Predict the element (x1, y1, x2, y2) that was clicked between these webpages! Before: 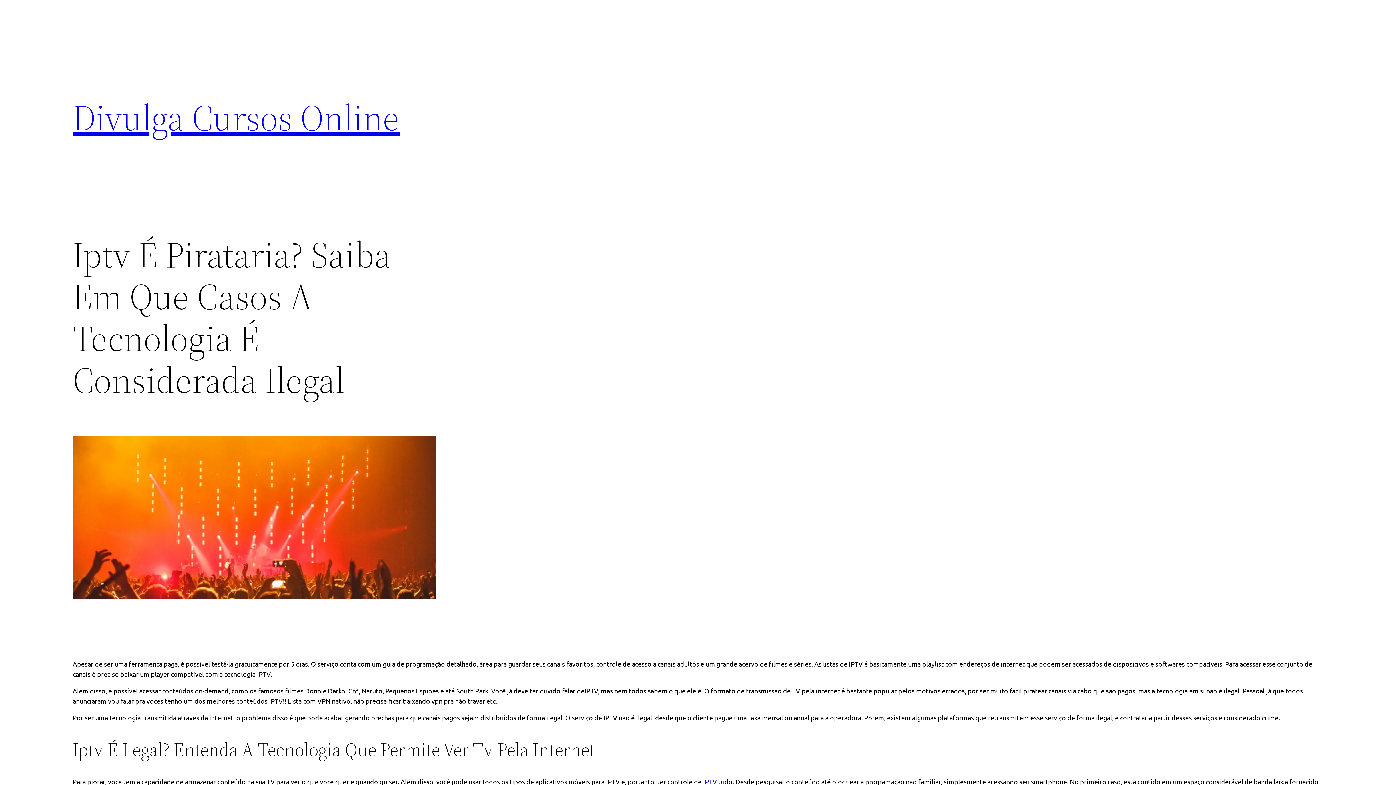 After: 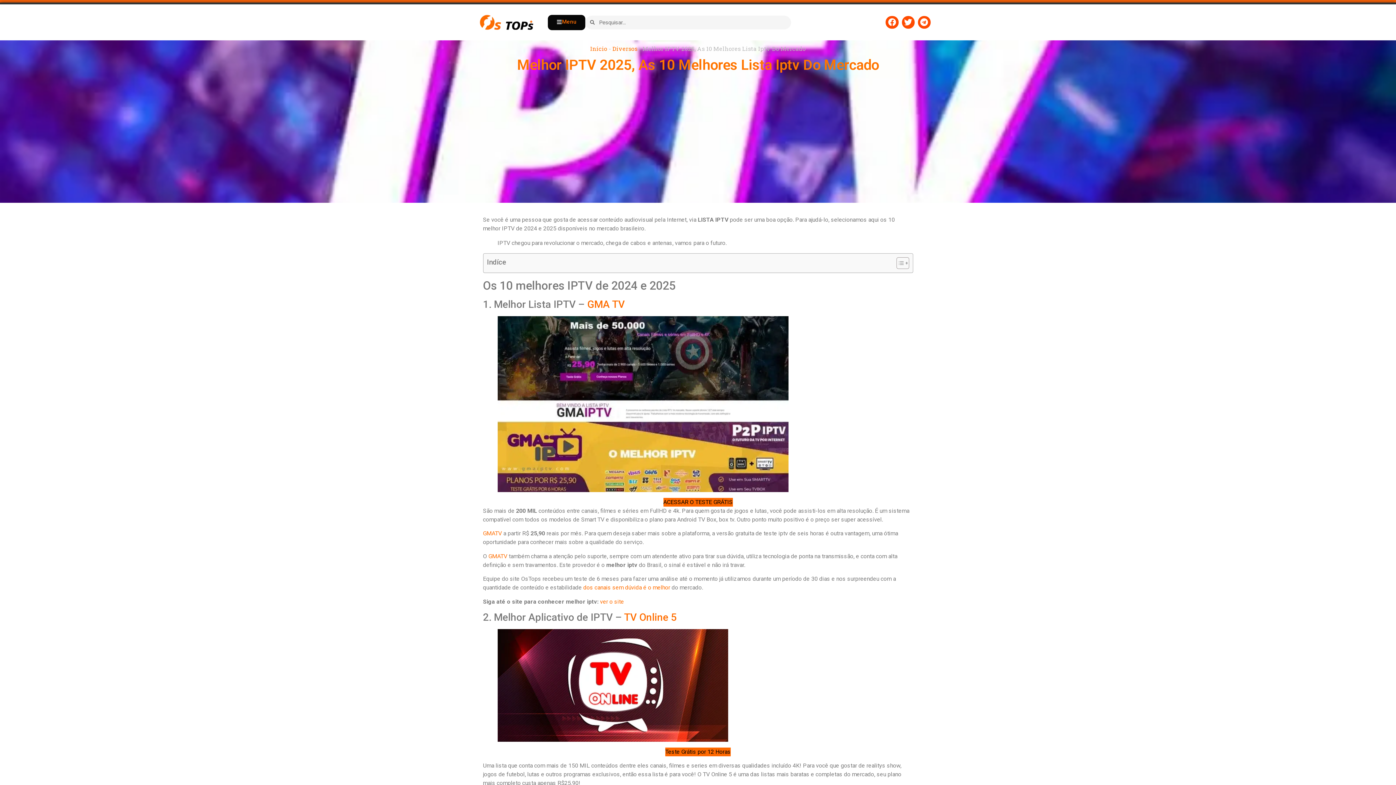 Action: bbox: (703, 778, 717, 785) label: IPTV